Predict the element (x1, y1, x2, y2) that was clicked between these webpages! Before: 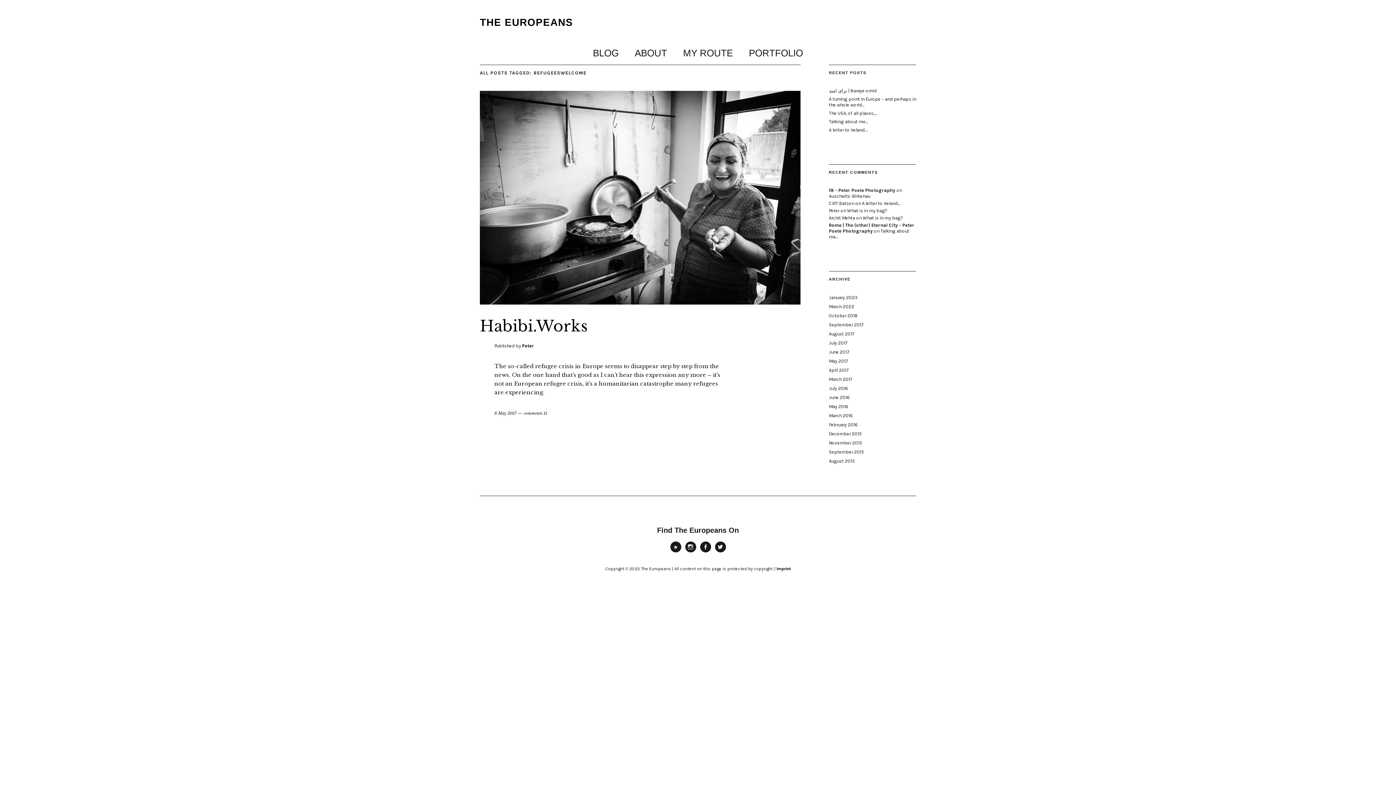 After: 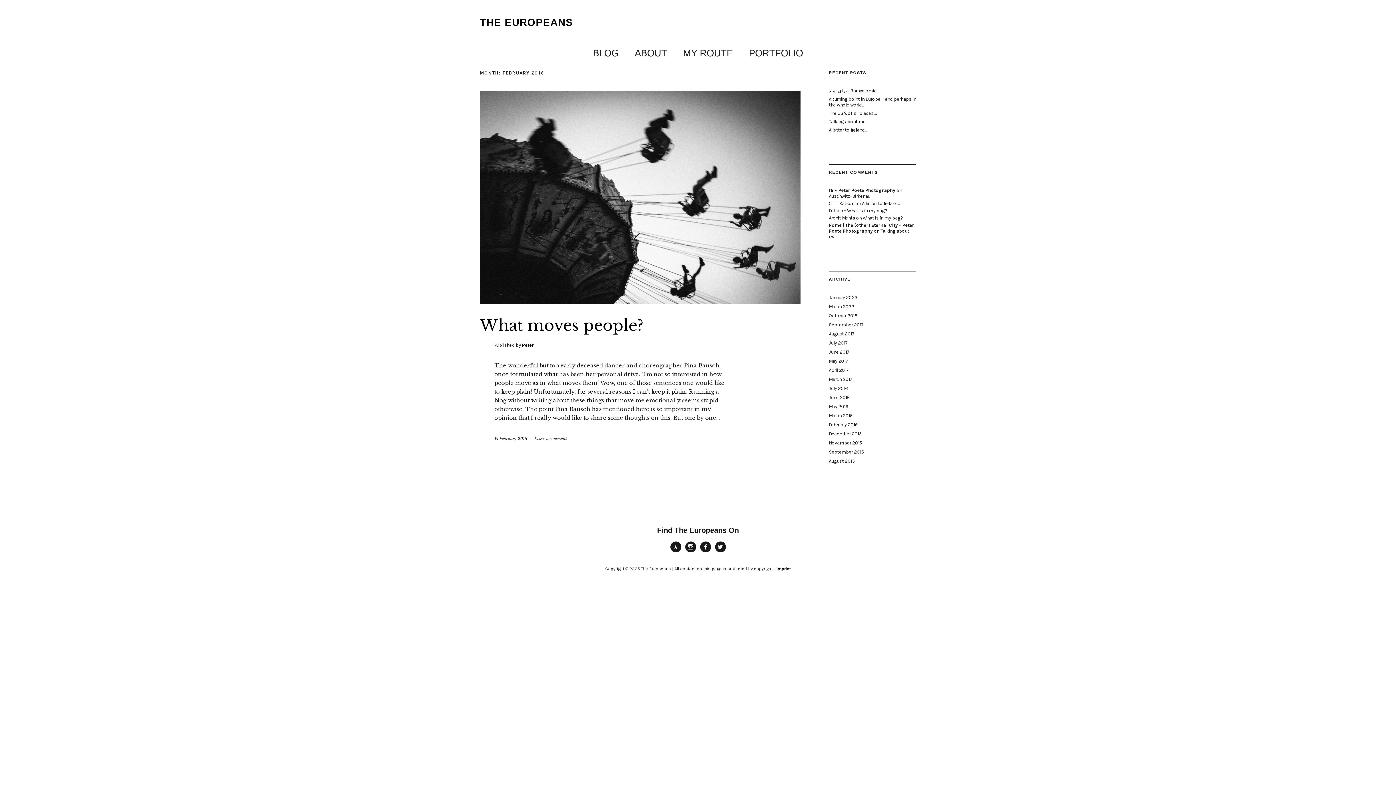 Action: label: February 2016 bbox: (829, 422, 858, 427)